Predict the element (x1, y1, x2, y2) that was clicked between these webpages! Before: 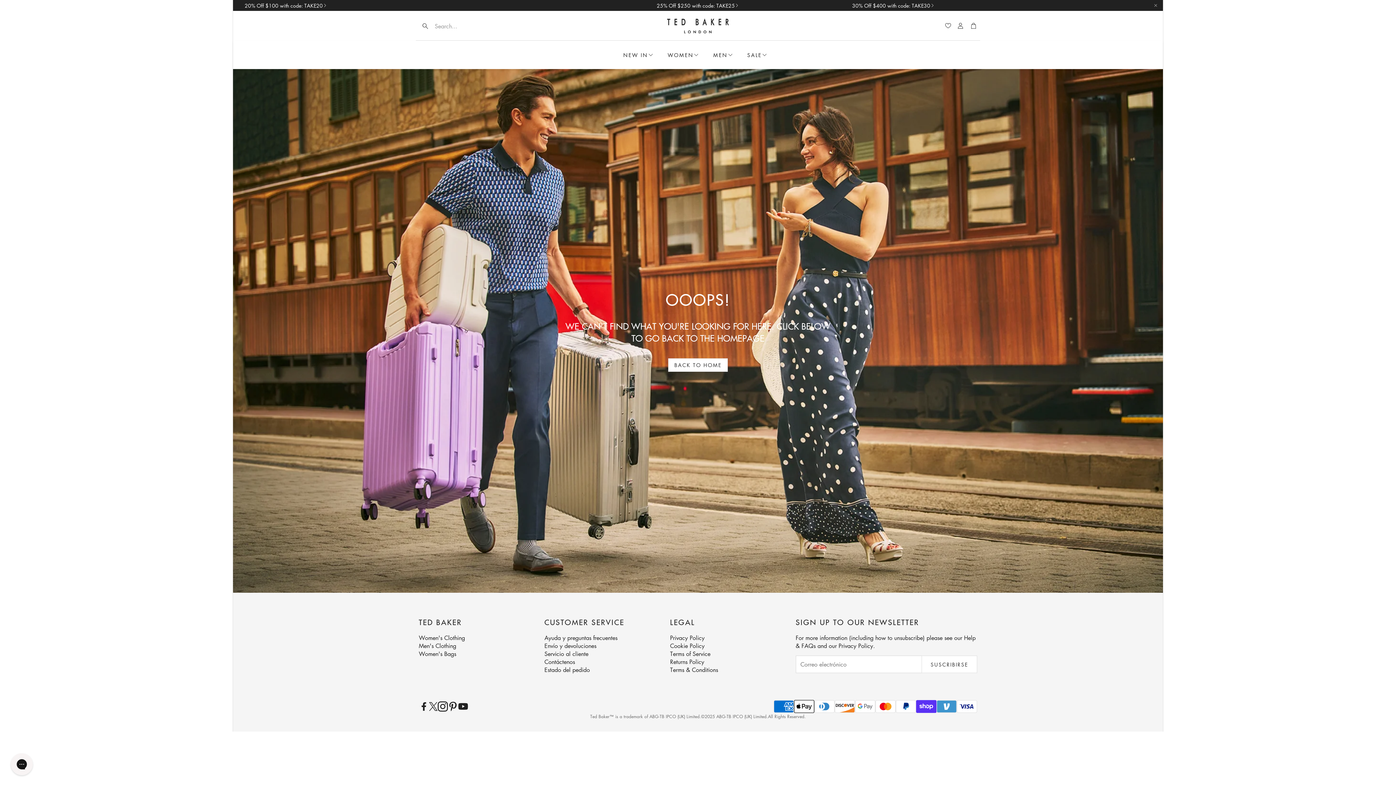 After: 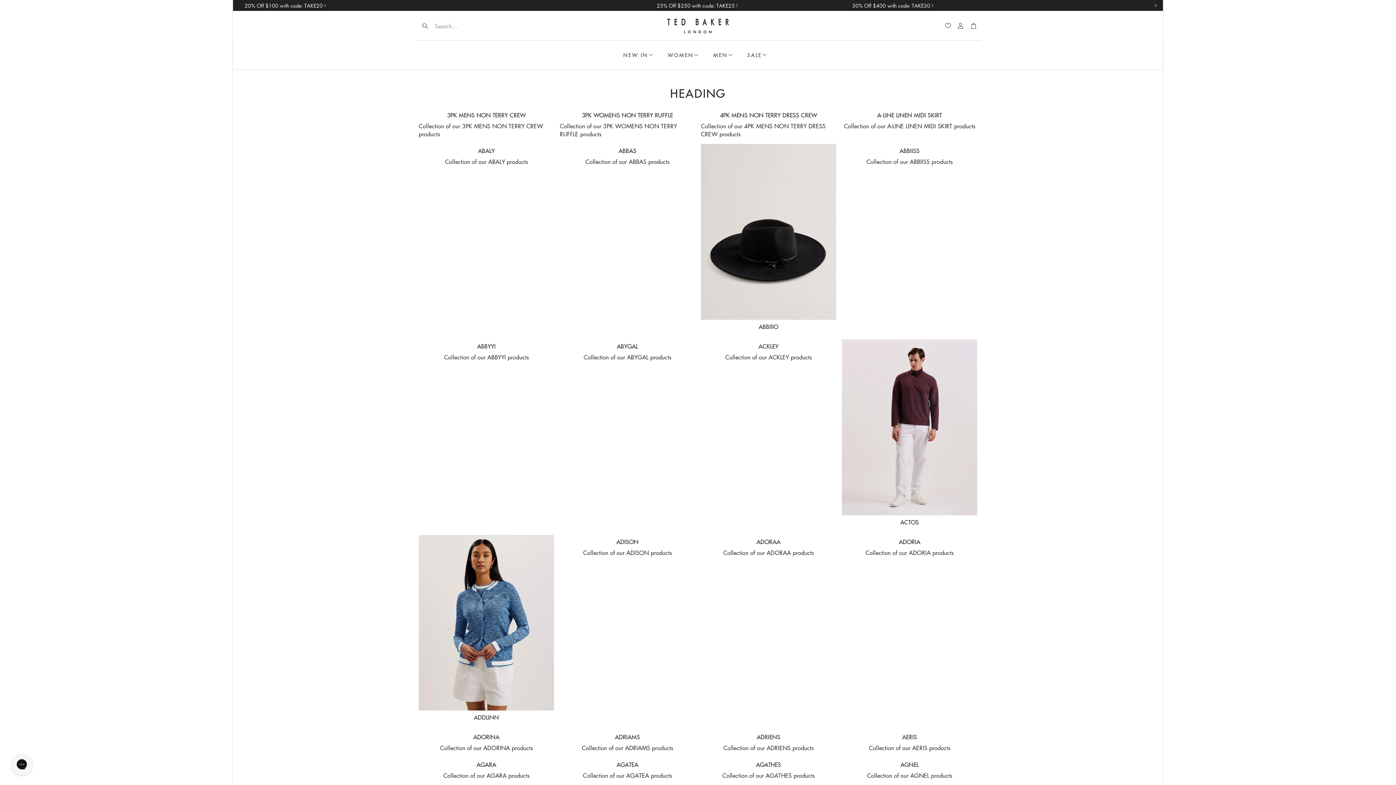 Action: label: Back to Home bbox: (668, 358, 728, 371)